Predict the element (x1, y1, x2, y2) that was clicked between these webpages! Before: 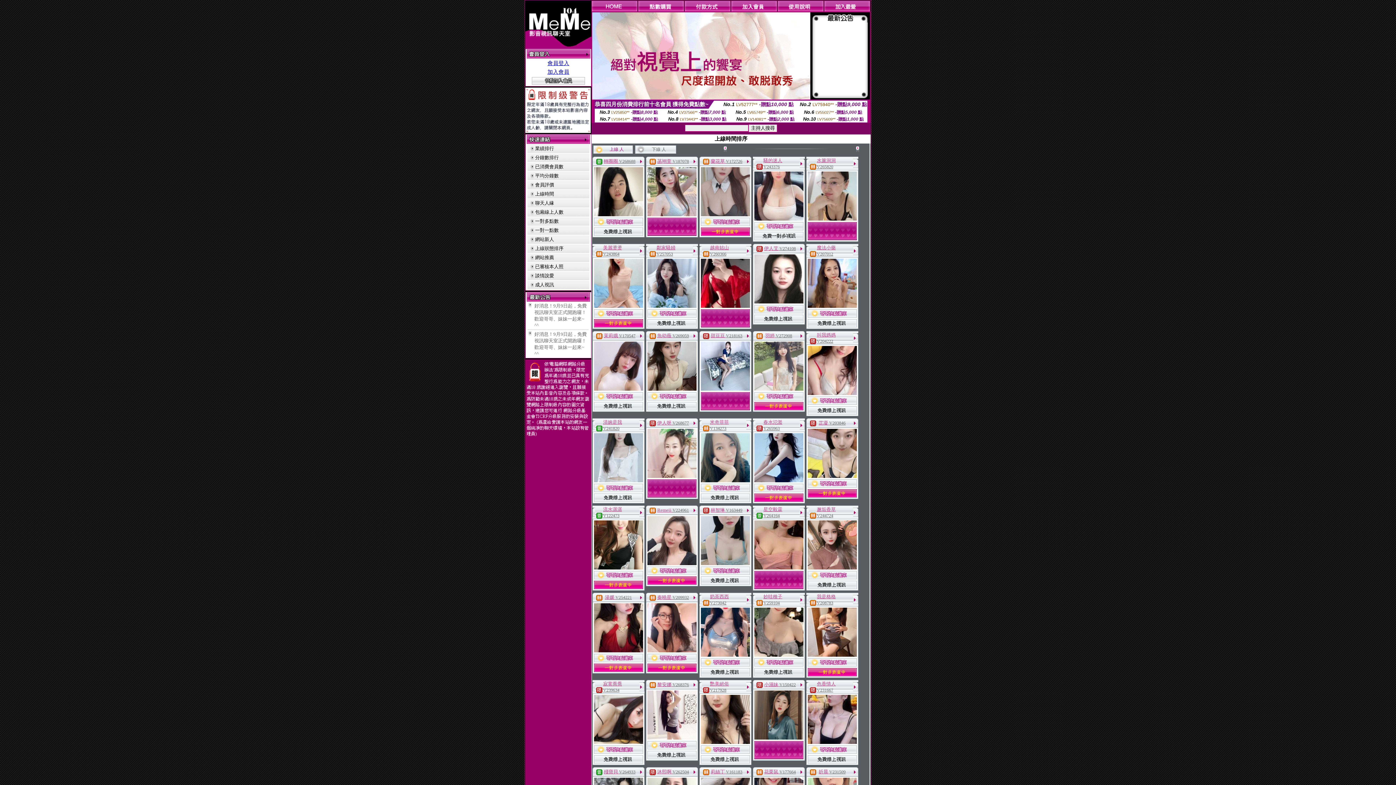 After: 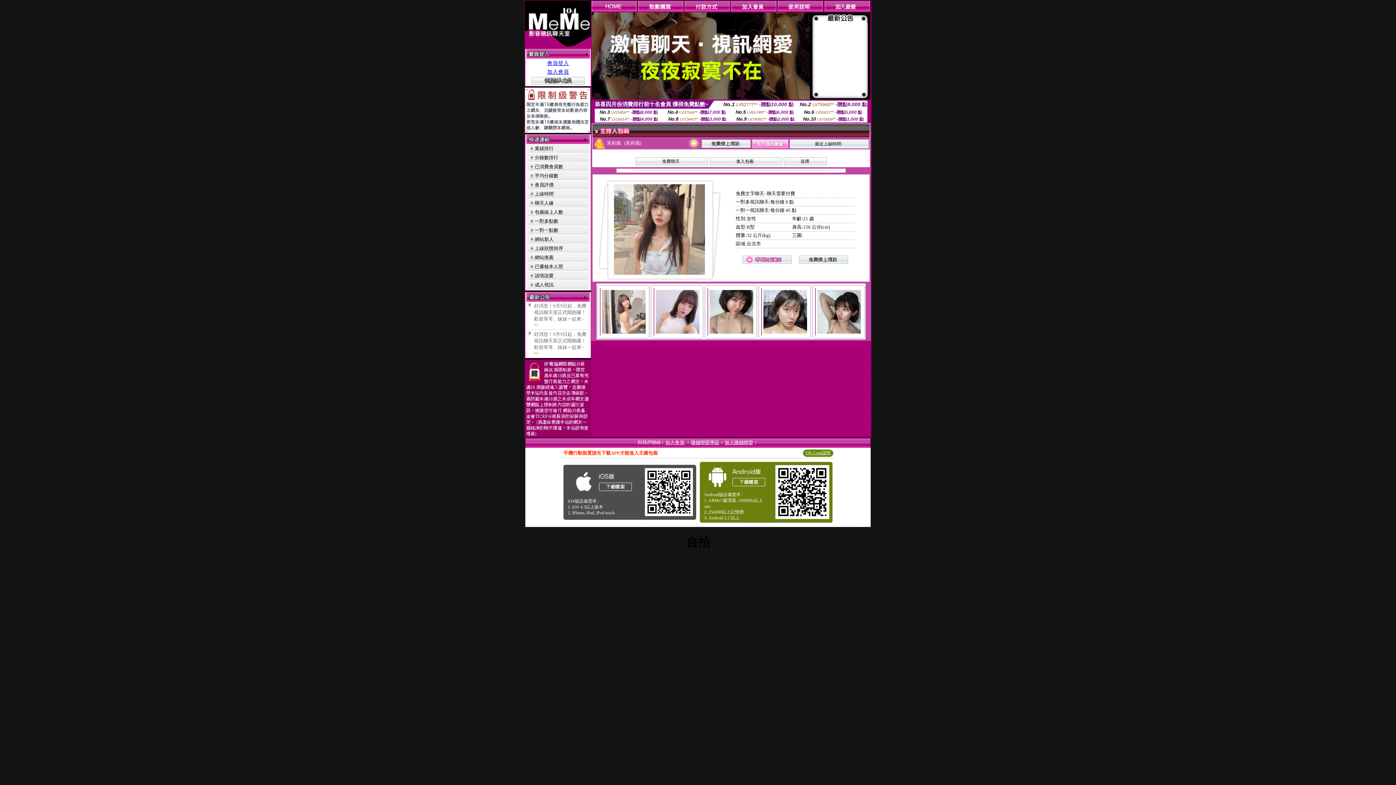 Action: bbox: (594, 385, 643, 392)